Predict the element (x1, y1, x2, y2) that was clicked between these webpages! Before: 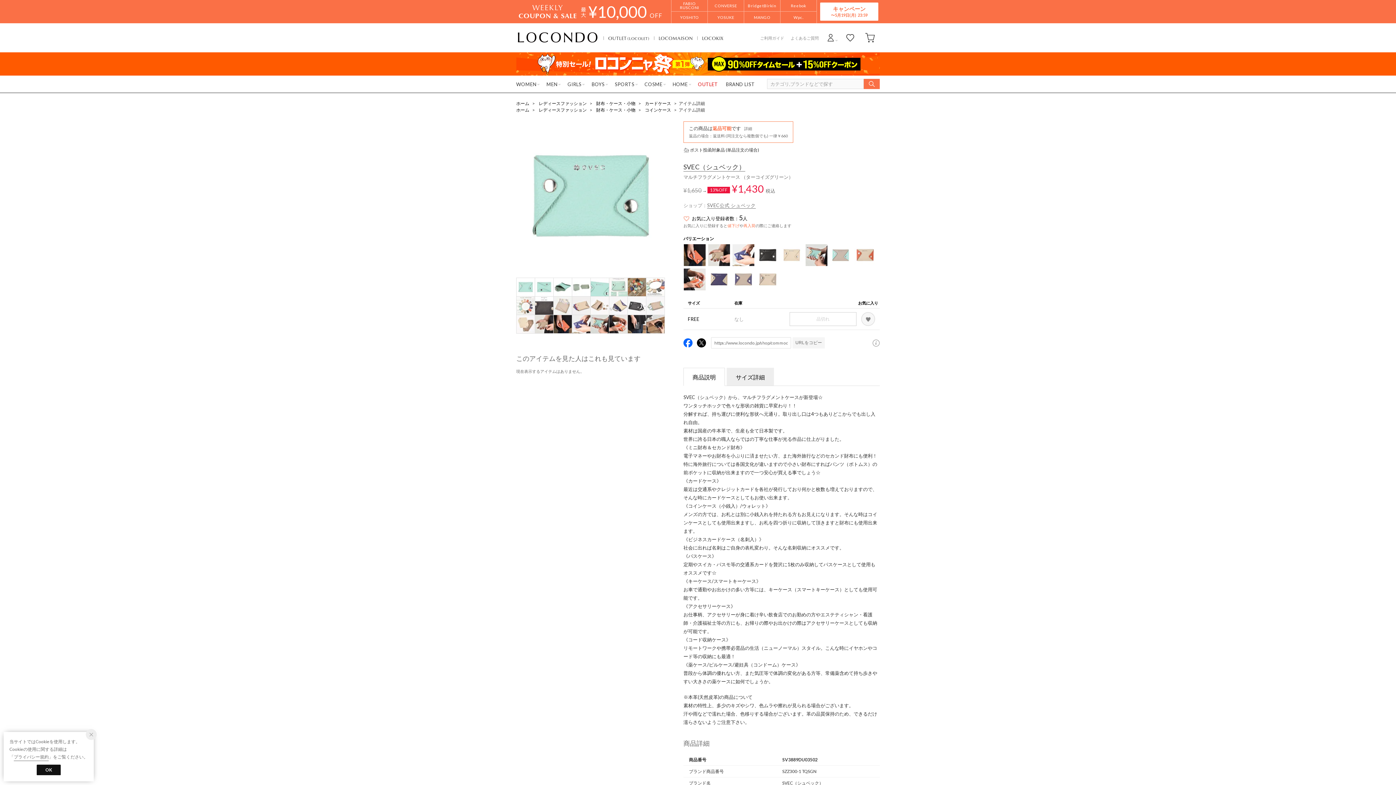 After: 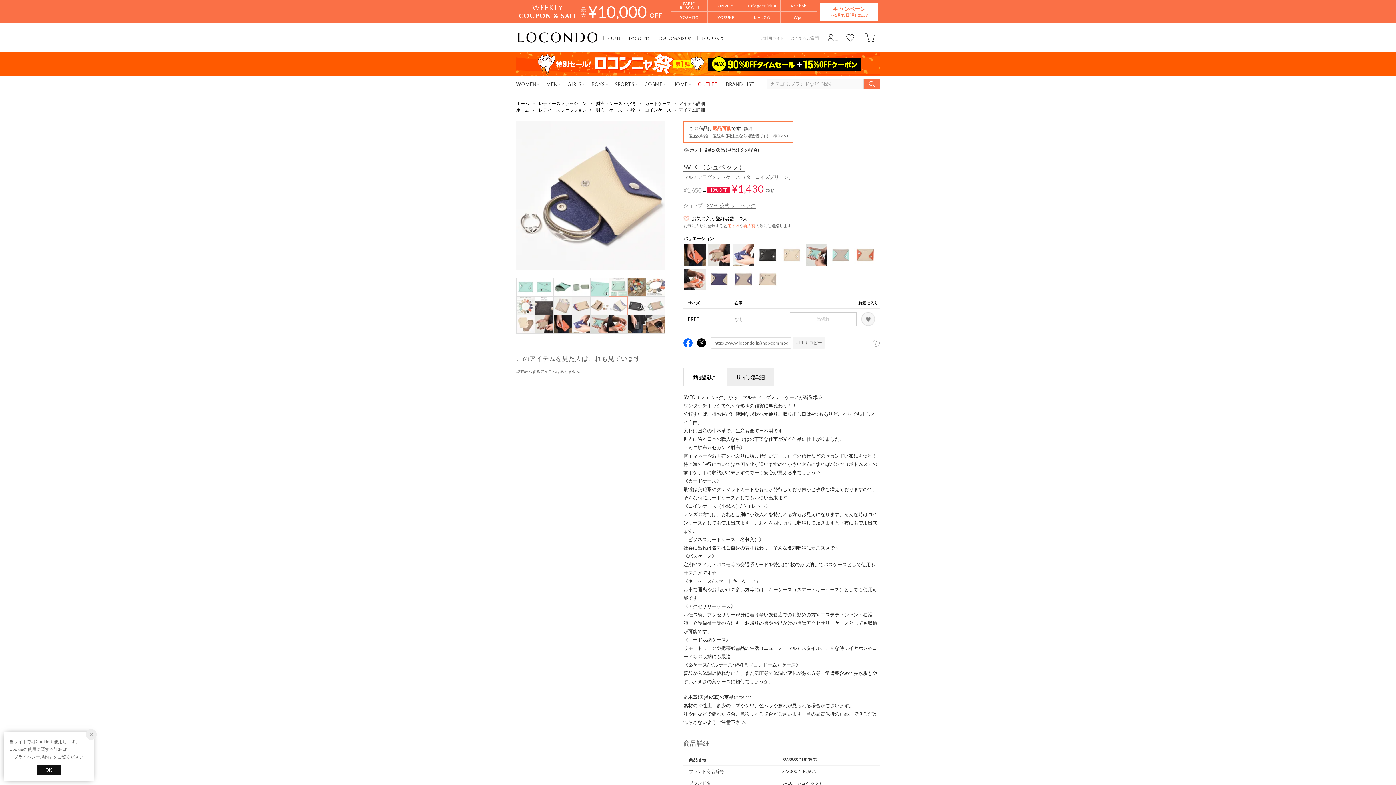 Action: bbox: (609, 308, 627, 314)